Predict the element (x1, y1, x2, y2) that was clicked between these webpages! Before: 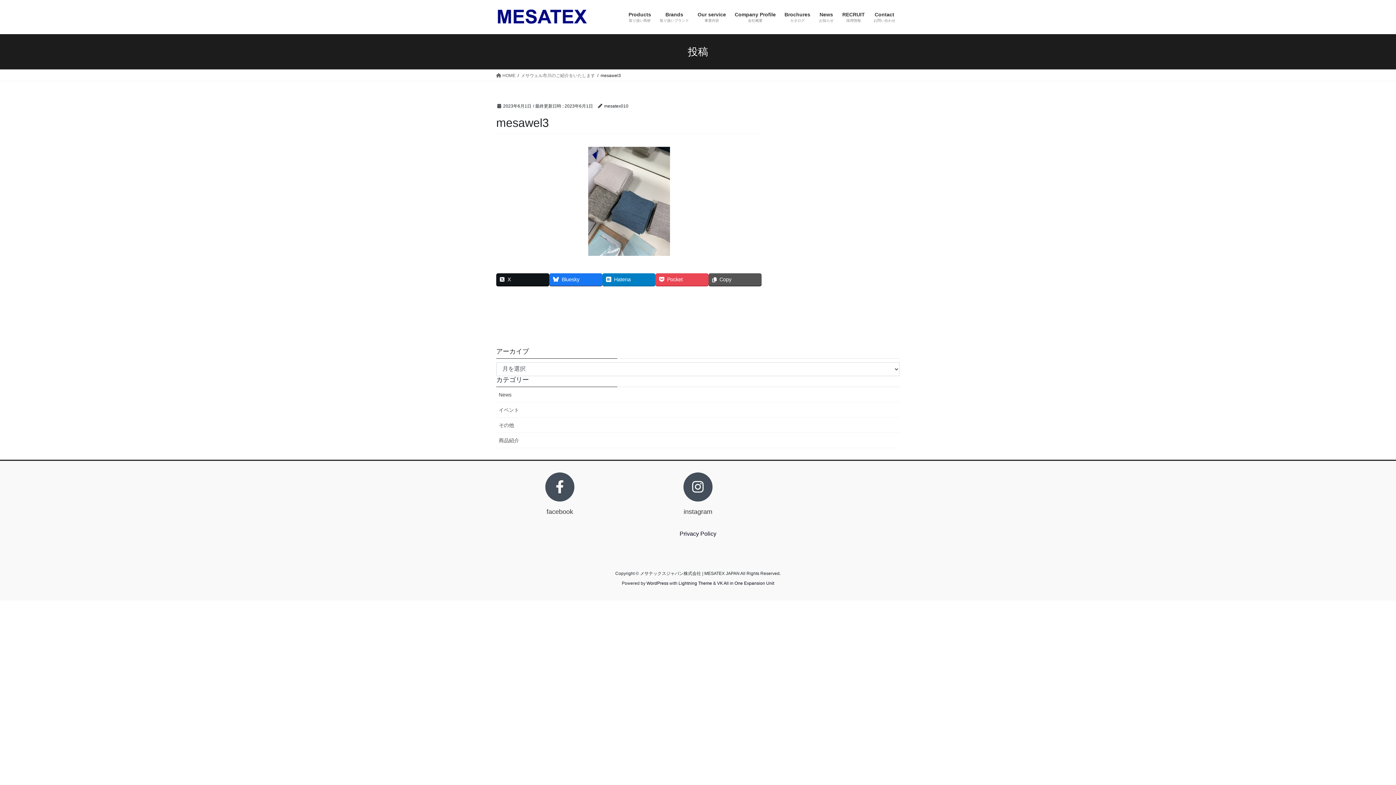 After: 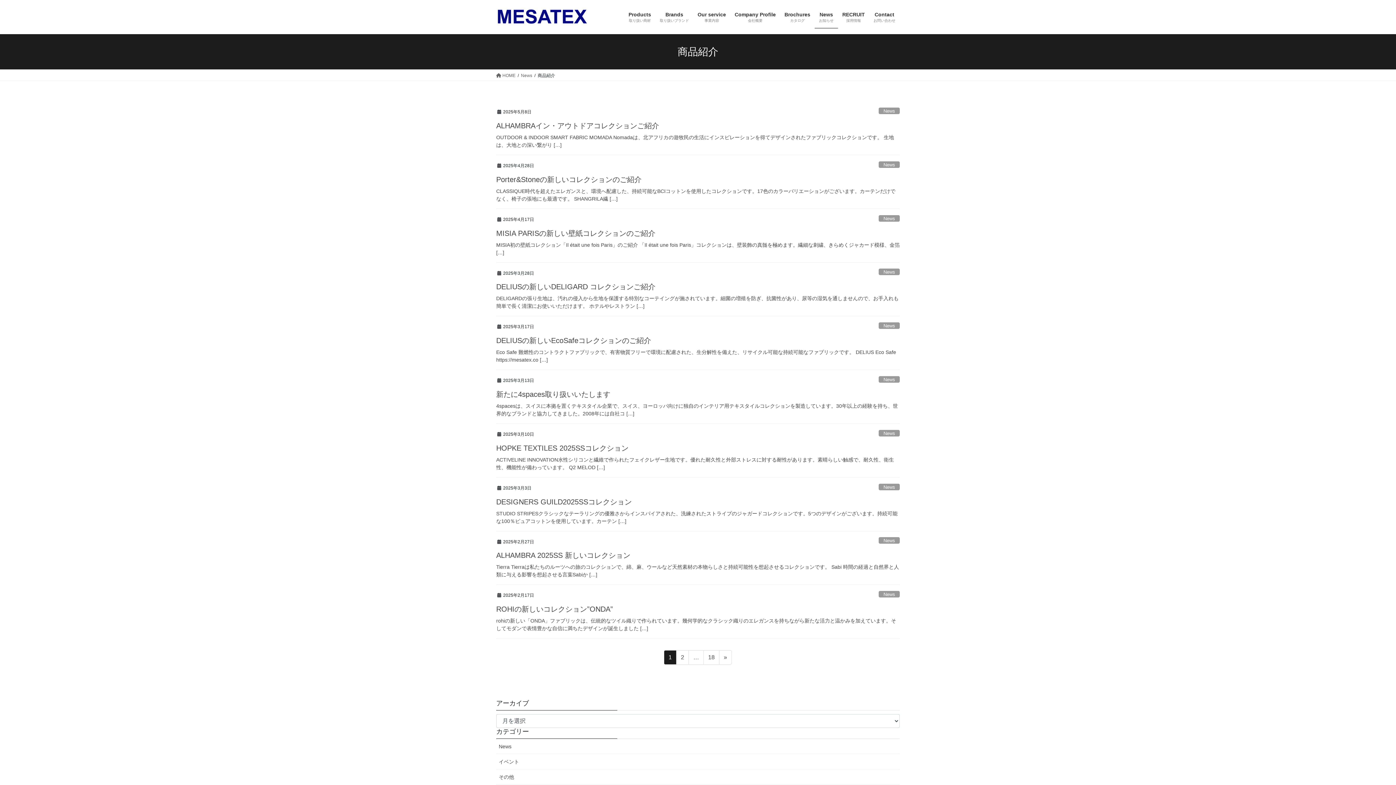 Action: label: 商品紹介 bbox: (496, 433, 900, 448)